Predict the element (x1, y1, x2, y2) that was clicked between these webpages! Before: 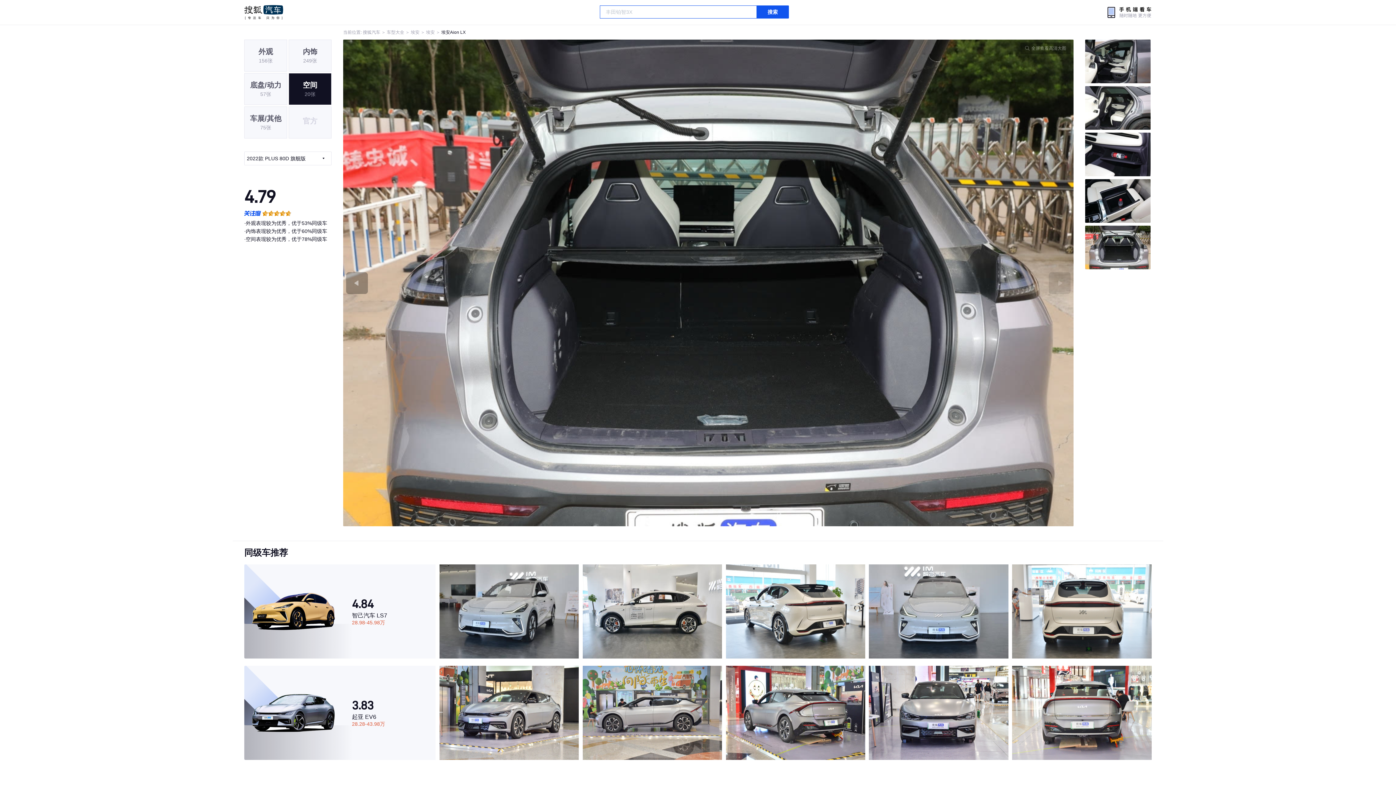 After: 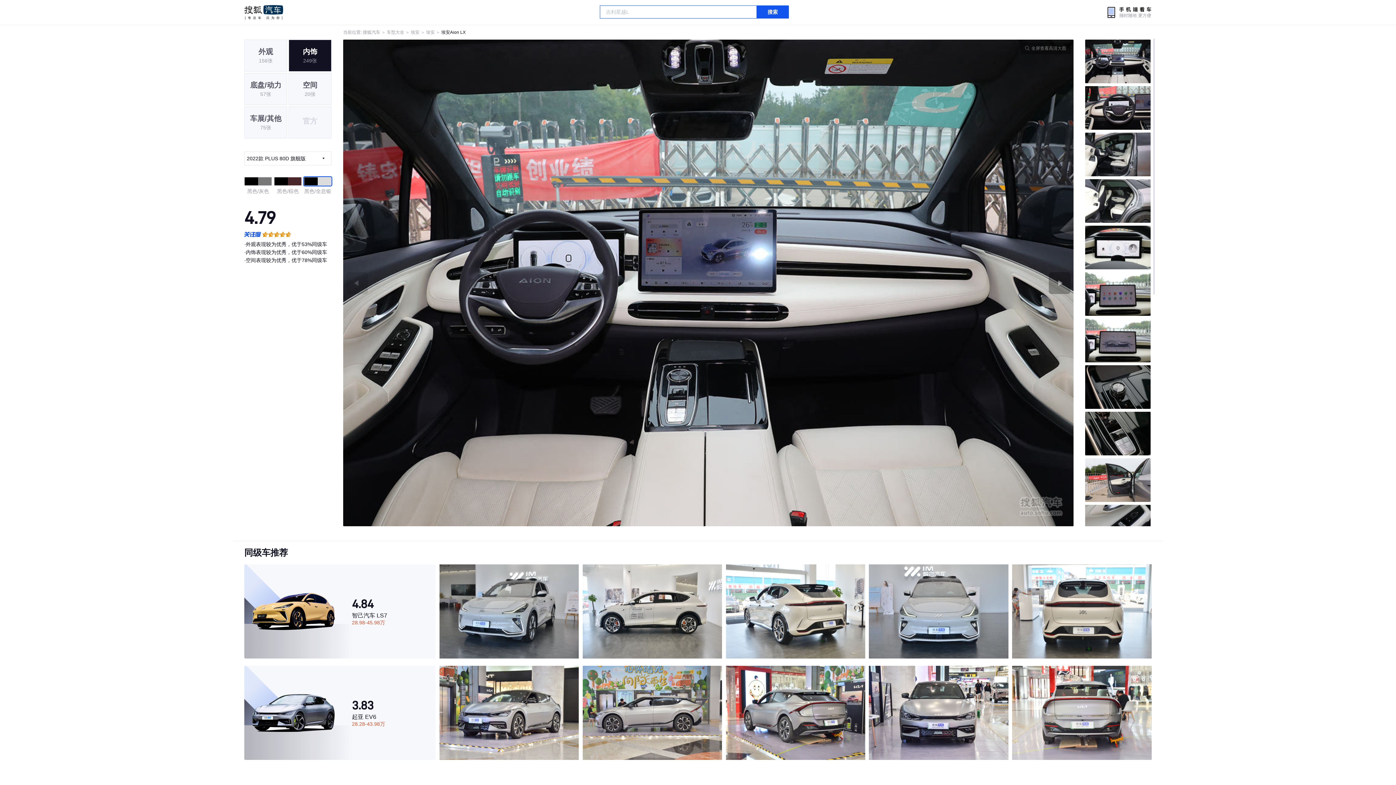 Action: label: 内饰
249张 bbox: (288, 39, 331, 71)